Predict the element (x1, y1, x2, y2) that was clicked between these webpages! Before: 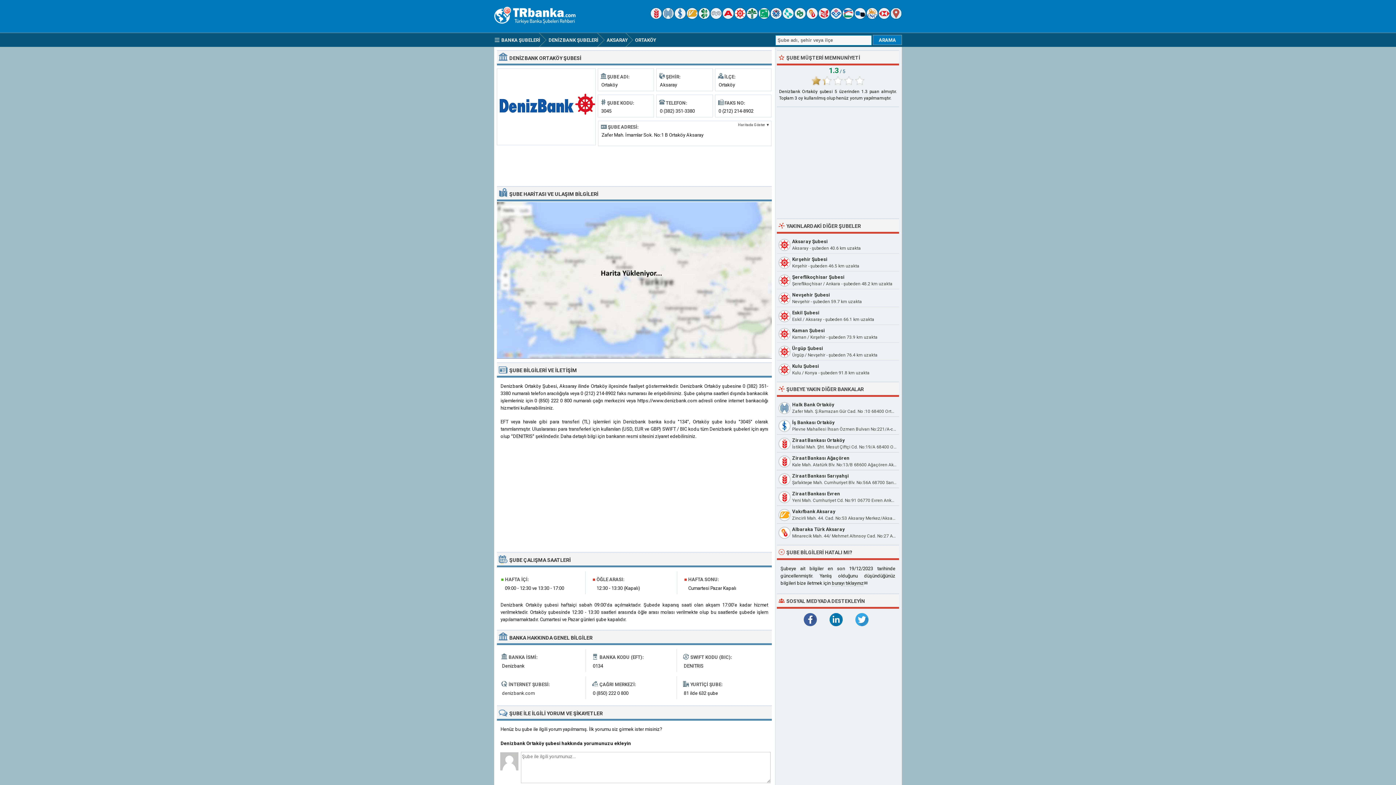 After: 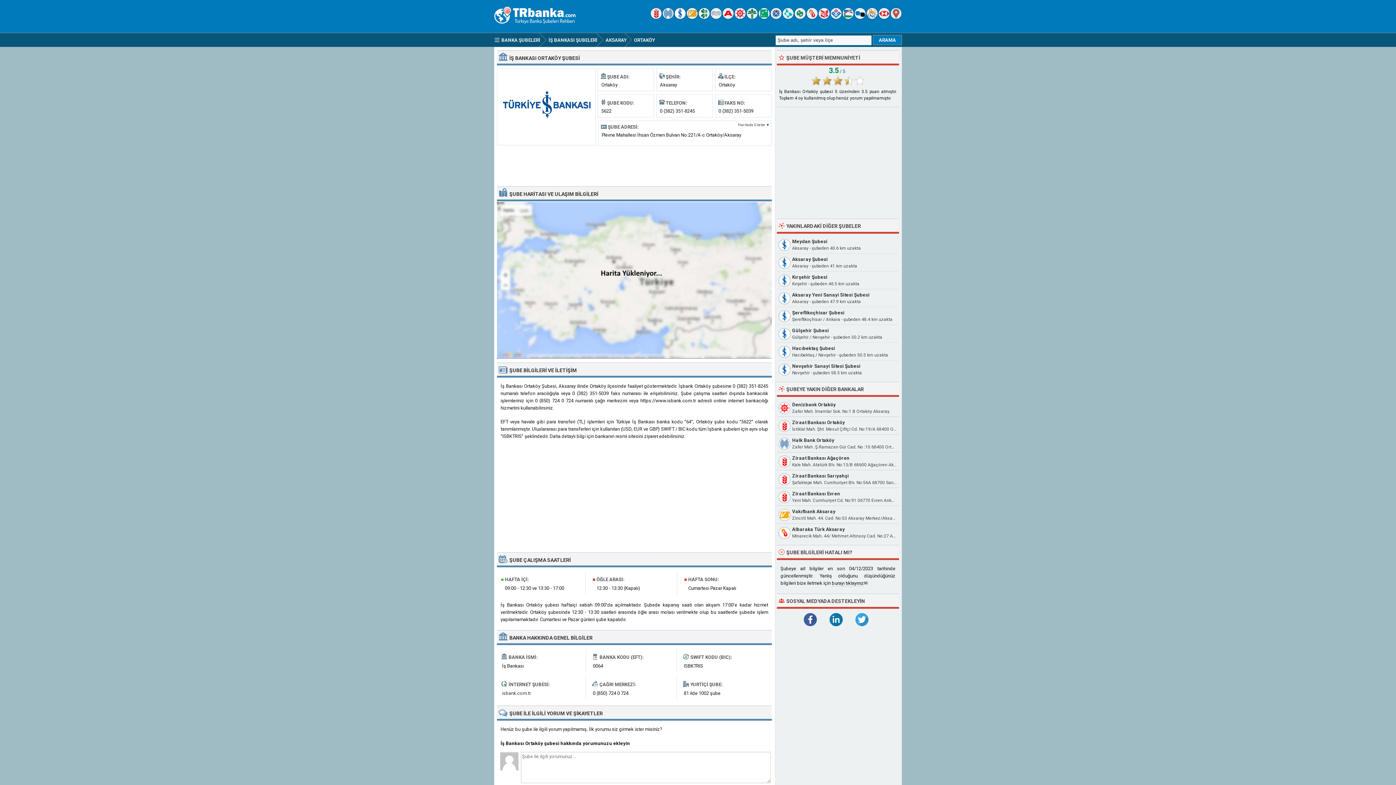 Action: label: İş Bankası Ortaköy bbox: (792, 420, 834, 425)